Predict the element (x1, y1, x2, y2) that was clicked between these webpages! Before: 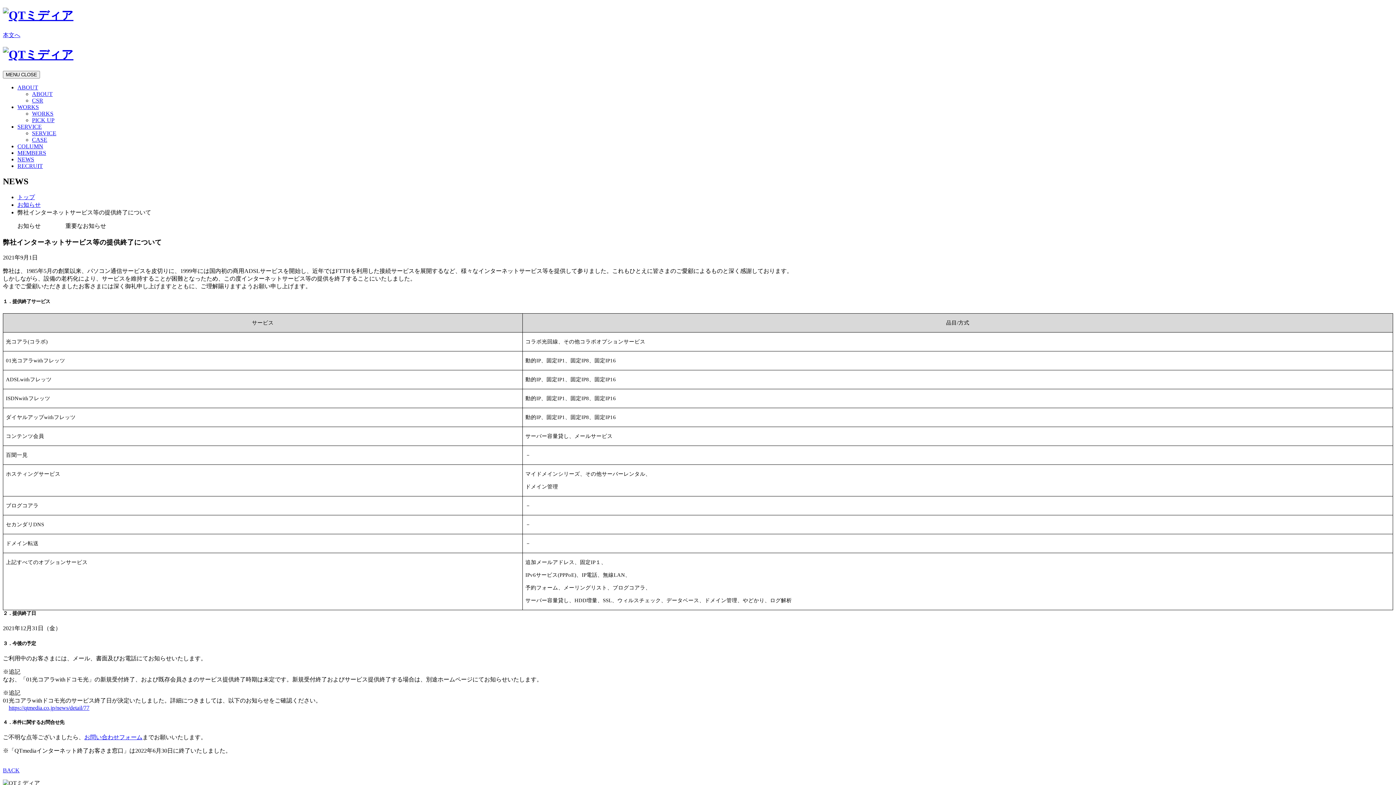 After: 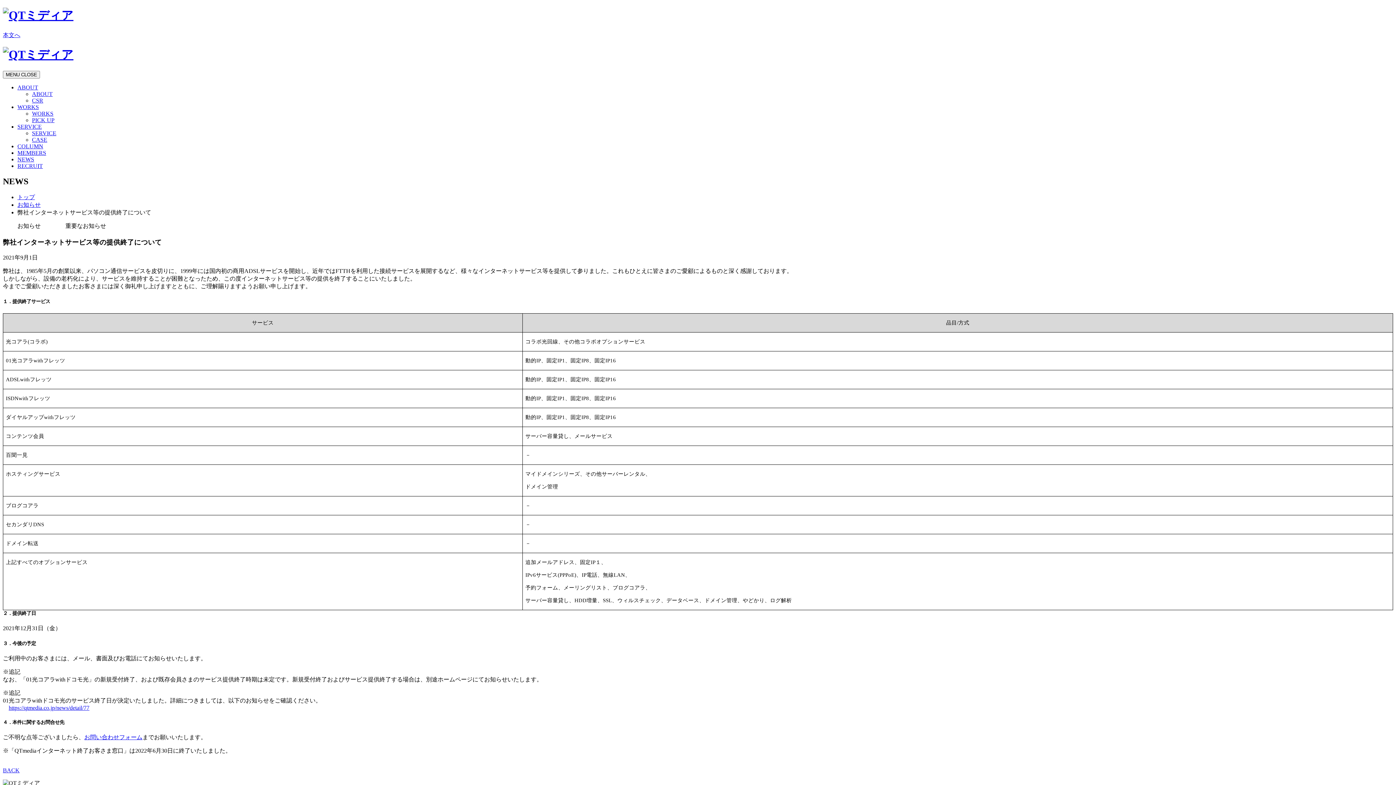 Action: bbox: (17, 103, 38, 110) label: WORKS